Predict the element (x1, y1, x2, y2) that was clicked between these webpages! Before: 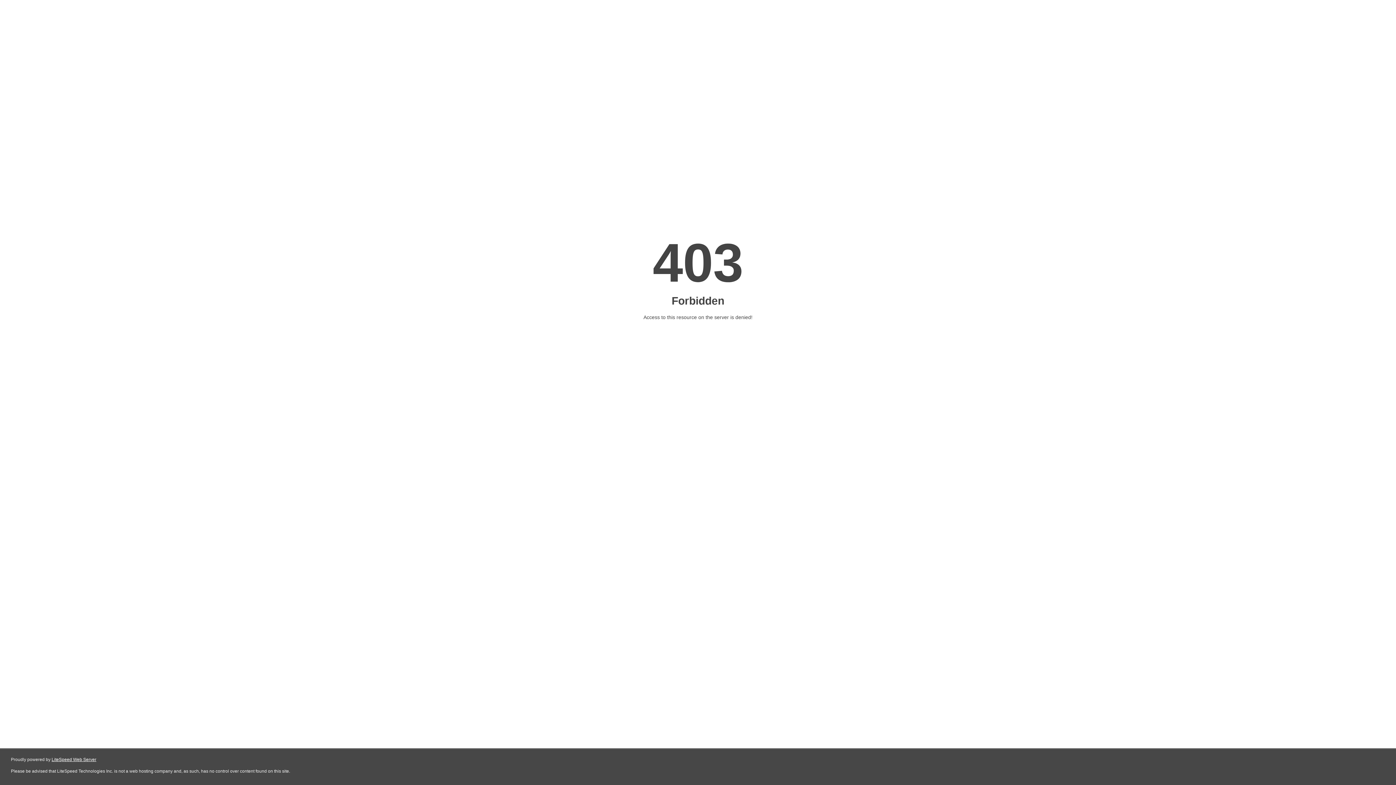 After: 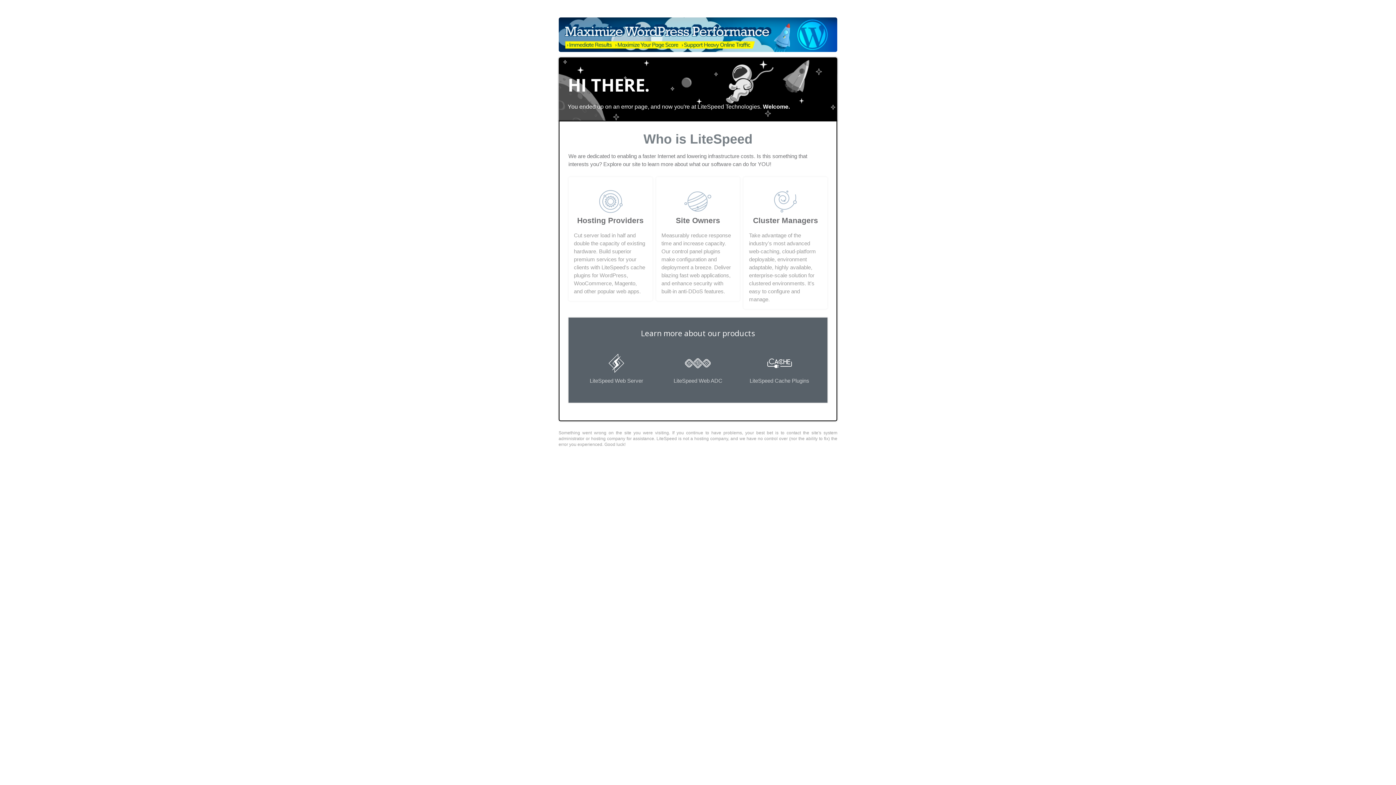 Action: label: LiteSpeed Web Server bbox: (51, 757, 96, 762)